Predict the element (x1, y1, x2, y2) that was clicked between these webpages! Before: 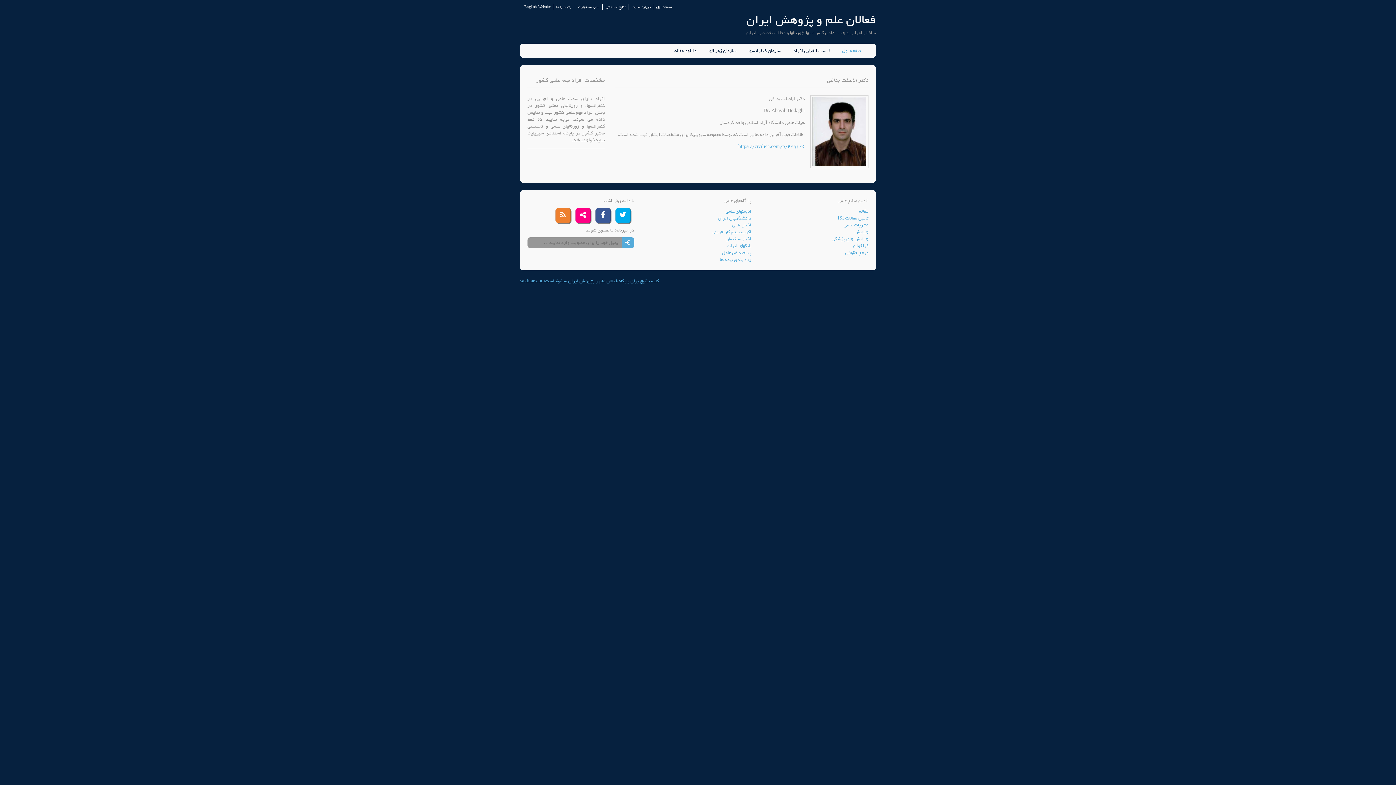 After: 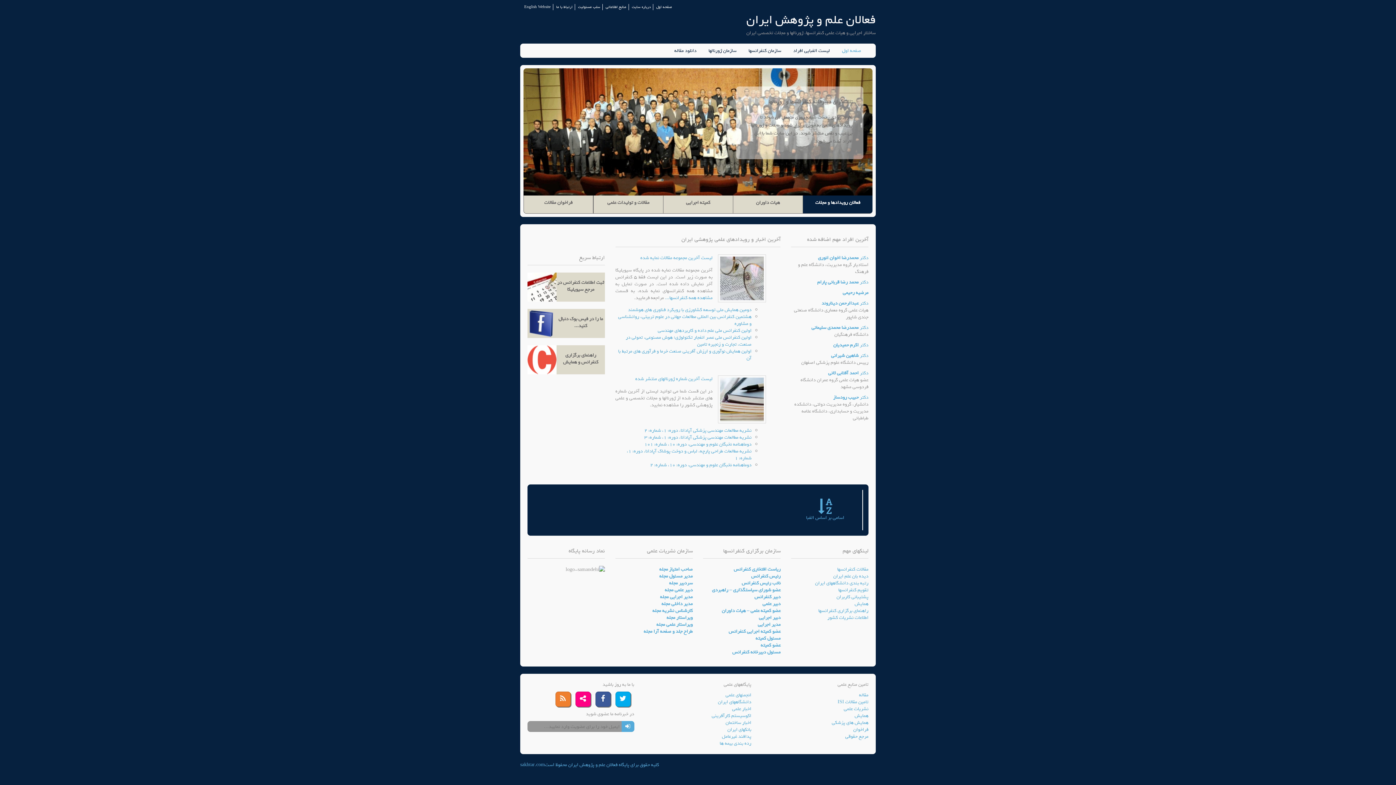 Action: label: صفحه اول bbox: (842, 47, 861, 54)